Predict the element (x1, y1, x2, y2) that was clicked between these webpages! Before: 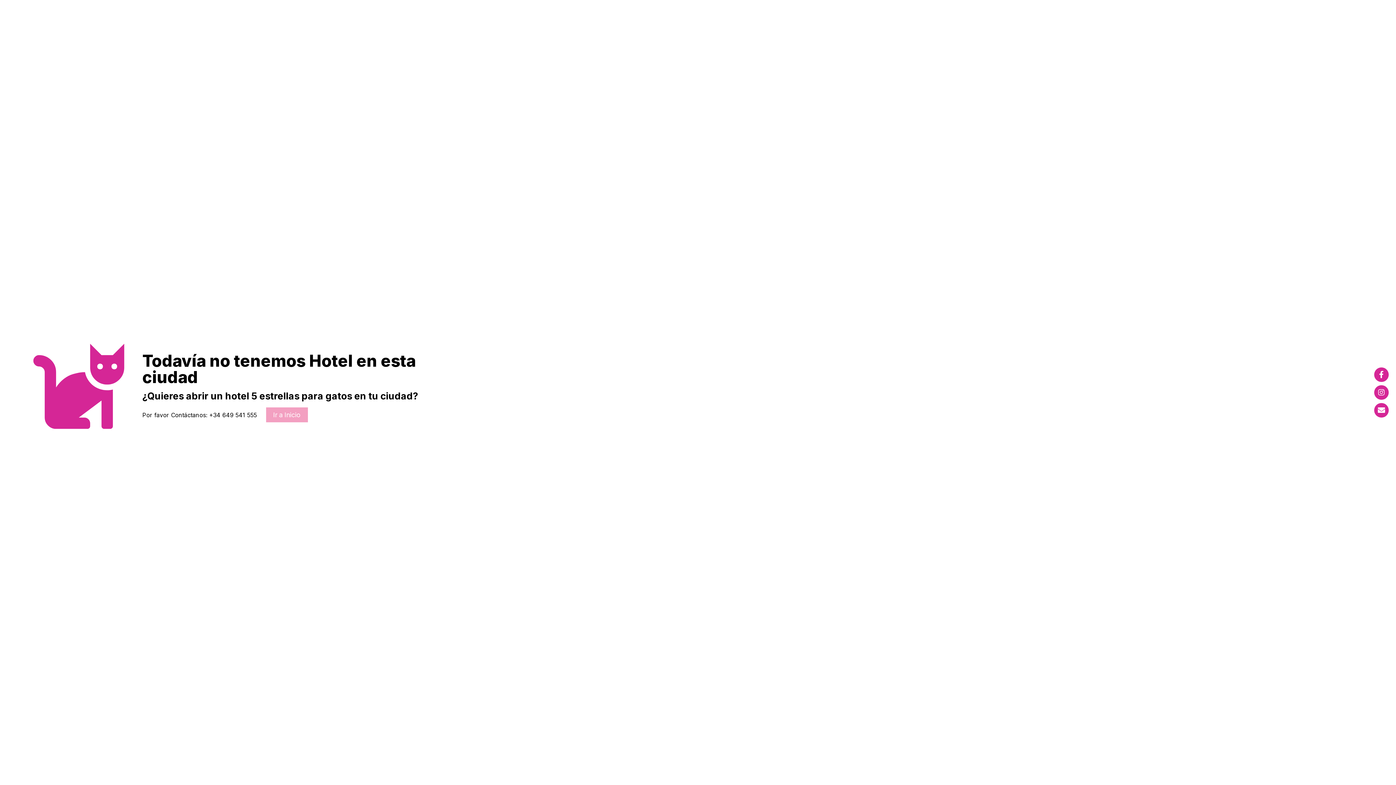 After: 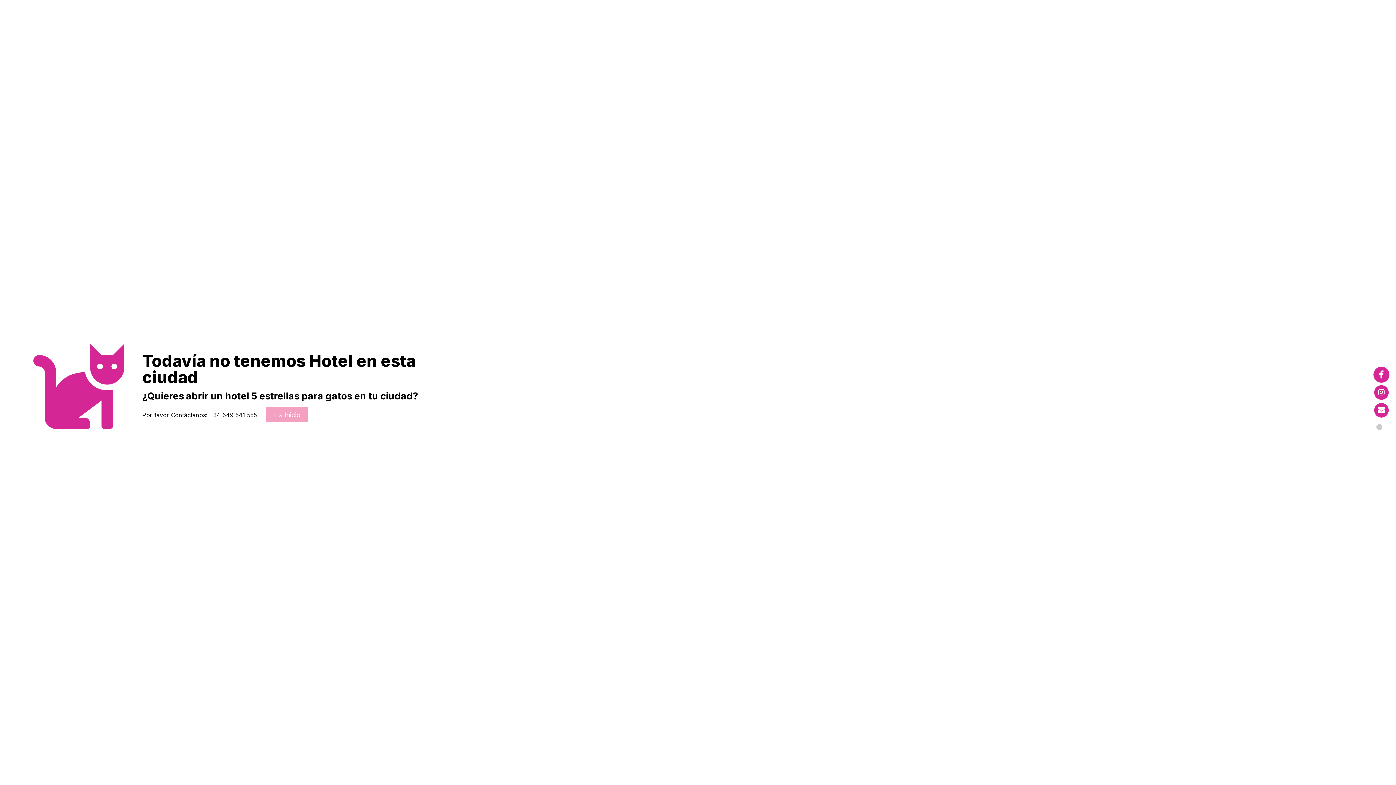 Action: bbox: (1374, 367, 1389, 382)